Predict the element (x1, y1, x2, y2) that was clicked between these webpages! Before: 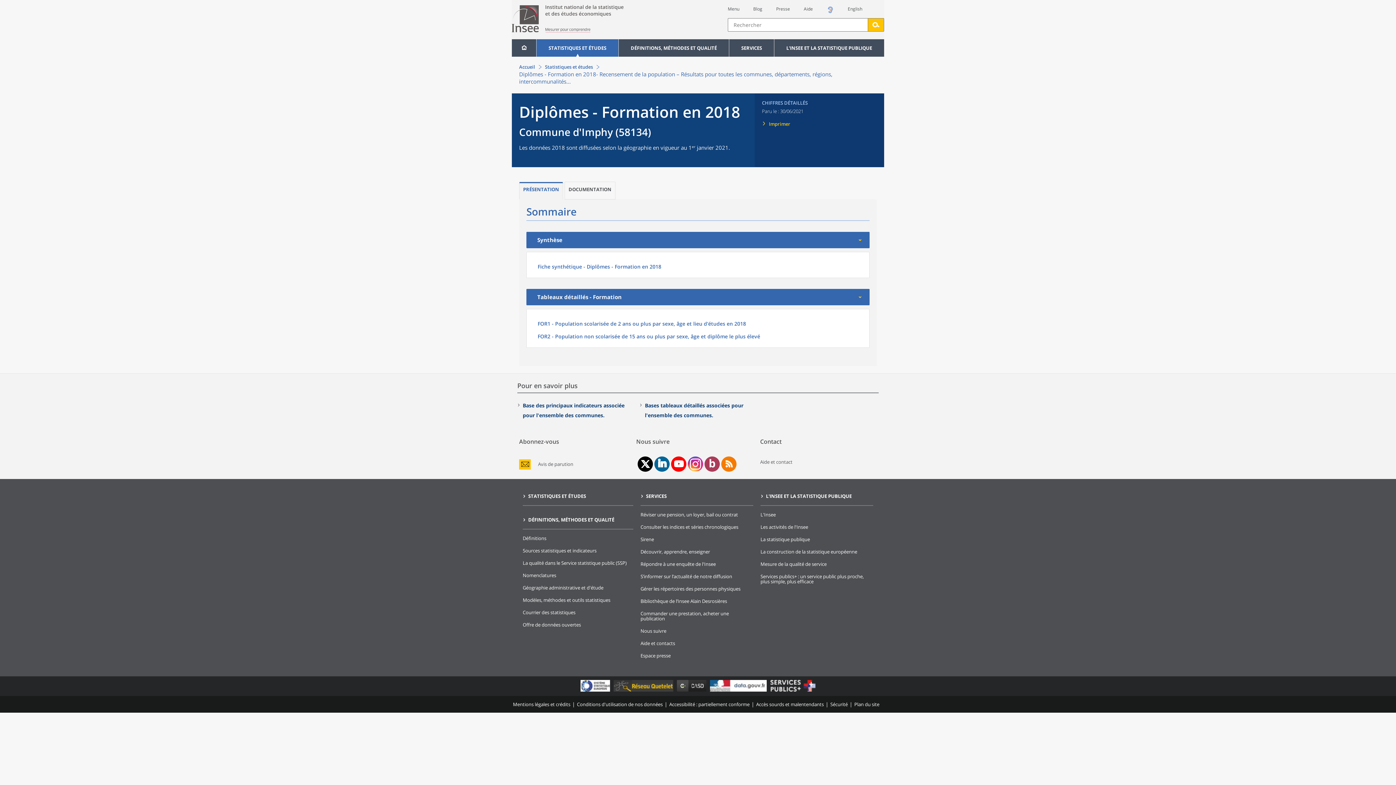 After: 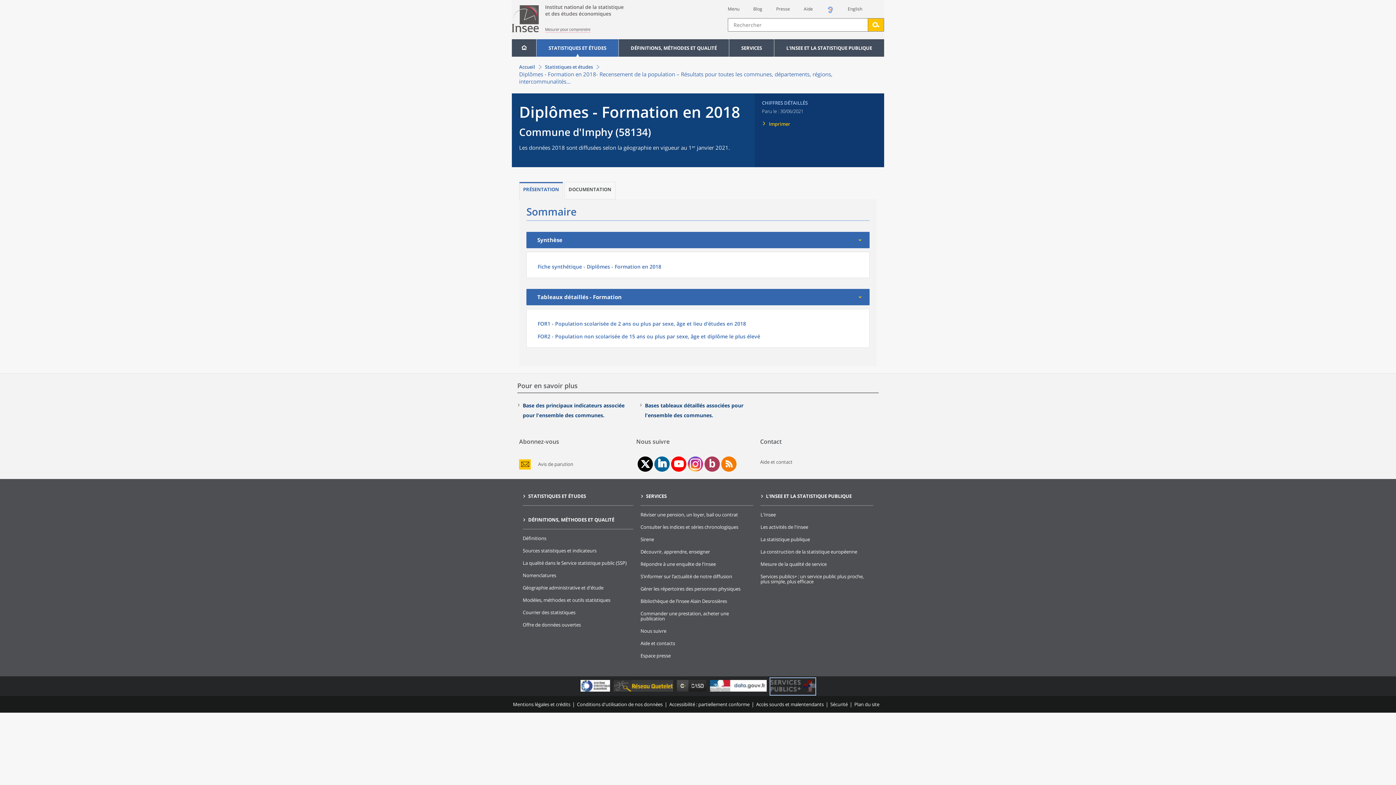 Action: bbox: (770, 688, 815, 695)